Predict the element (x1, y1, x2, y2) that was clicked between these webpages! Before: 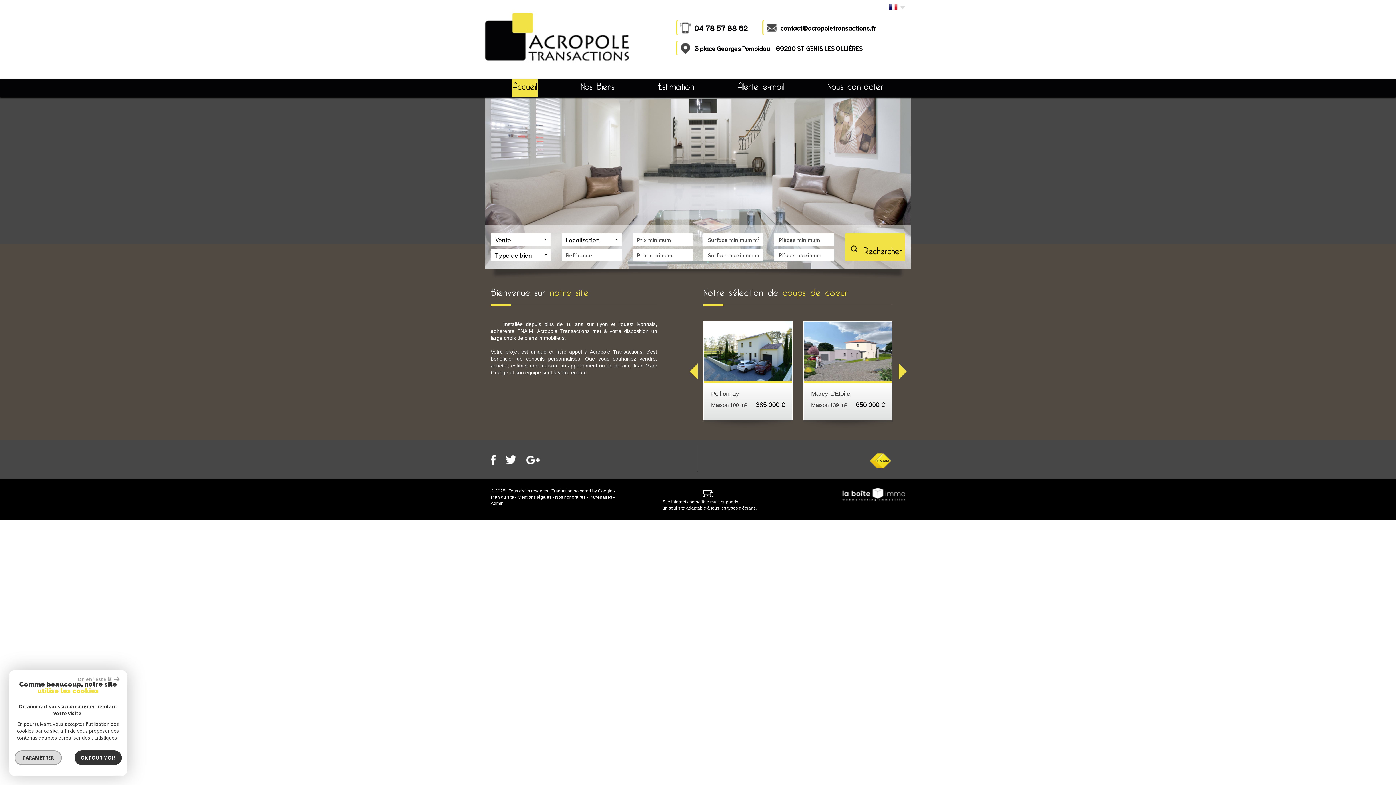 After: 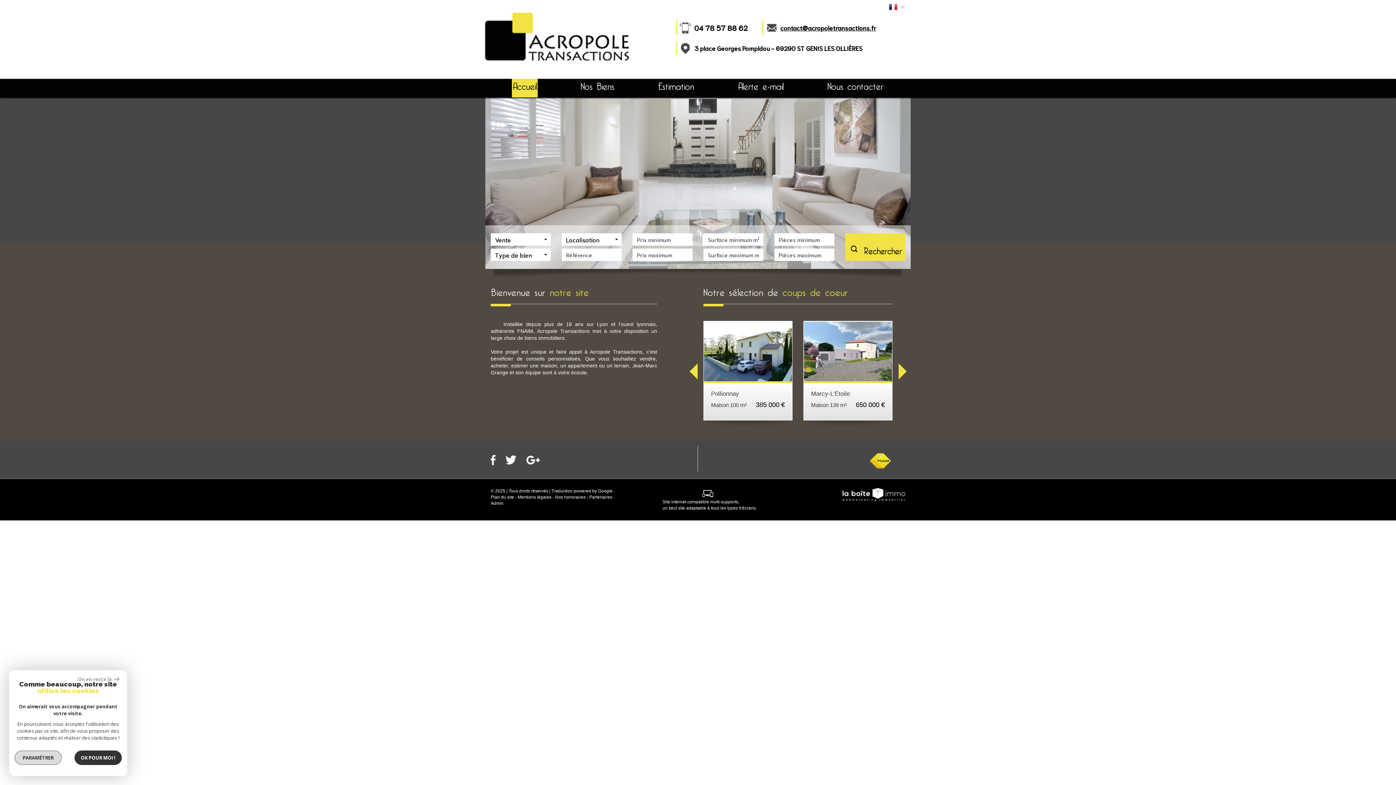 Action: bbox: (780, 23, 876, 31) label: contact@acropoletransactions.fr